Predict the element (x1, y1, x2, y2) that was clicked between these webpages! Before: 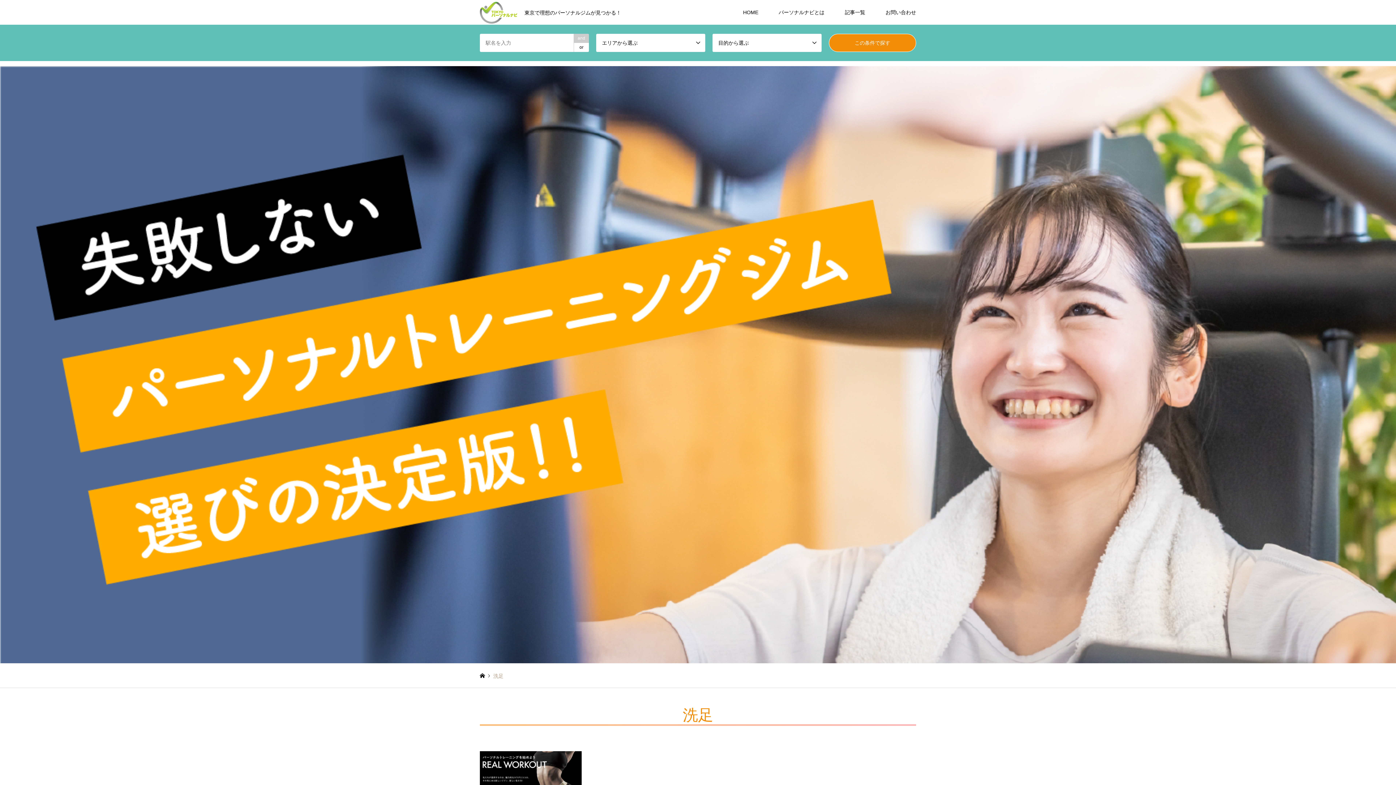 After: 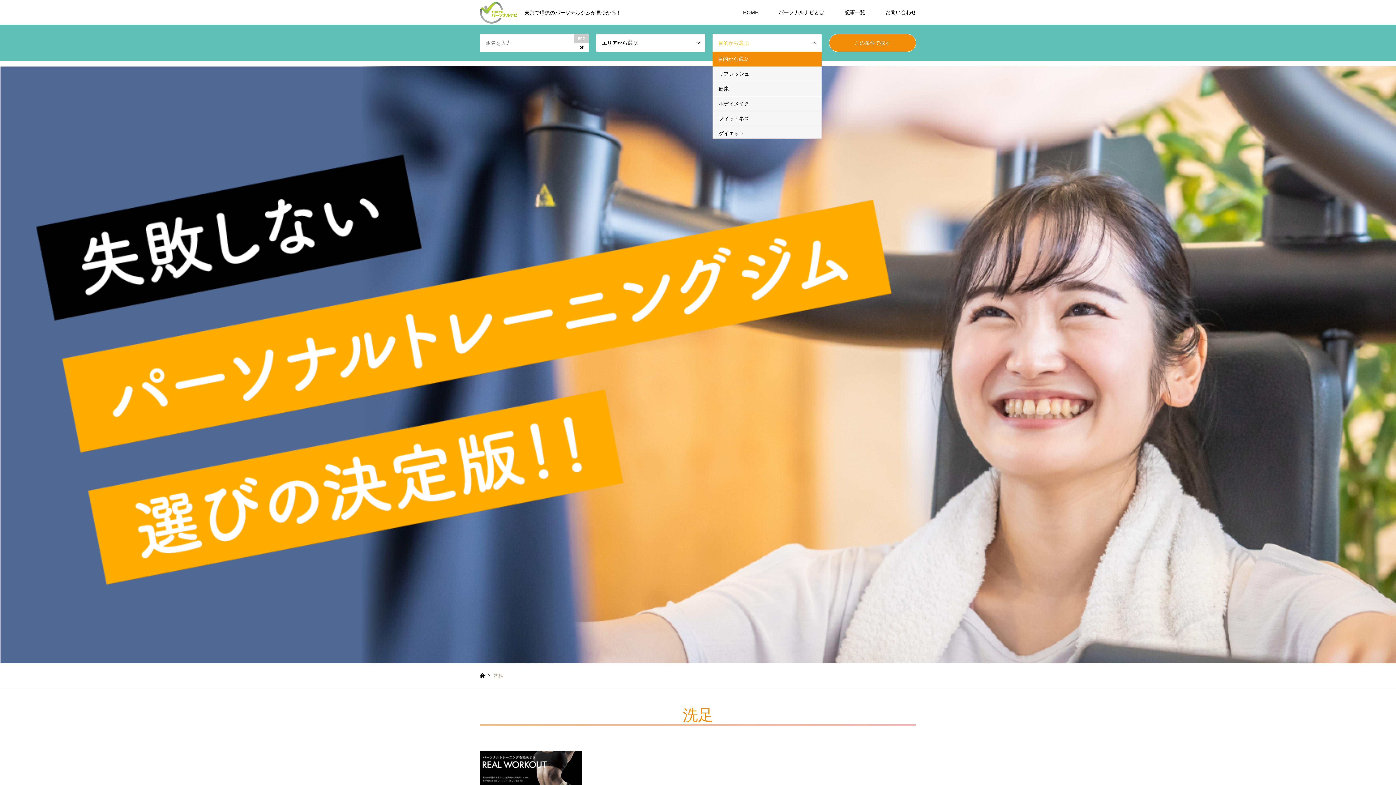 Action: label: 目的から選ぶ bbox: (712, 33, 821, 52)